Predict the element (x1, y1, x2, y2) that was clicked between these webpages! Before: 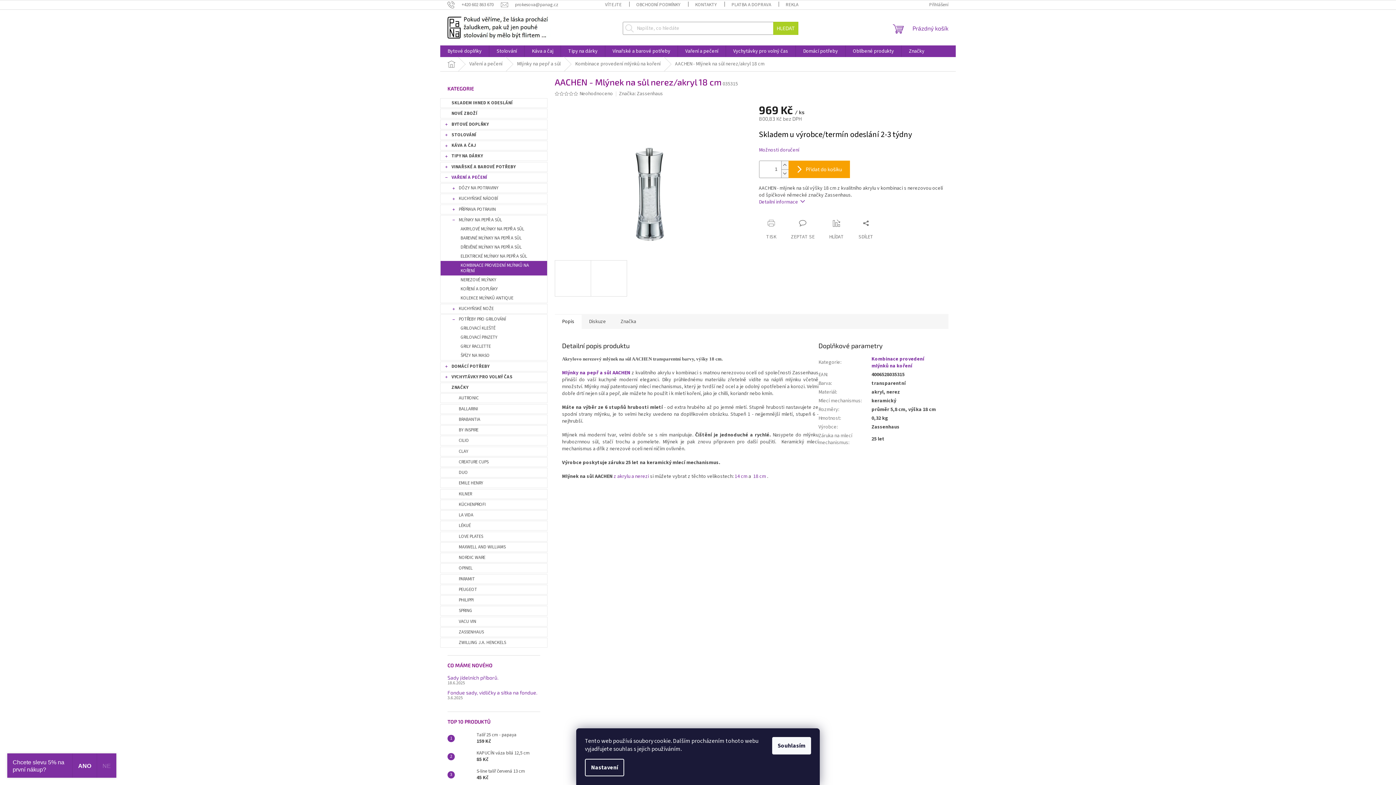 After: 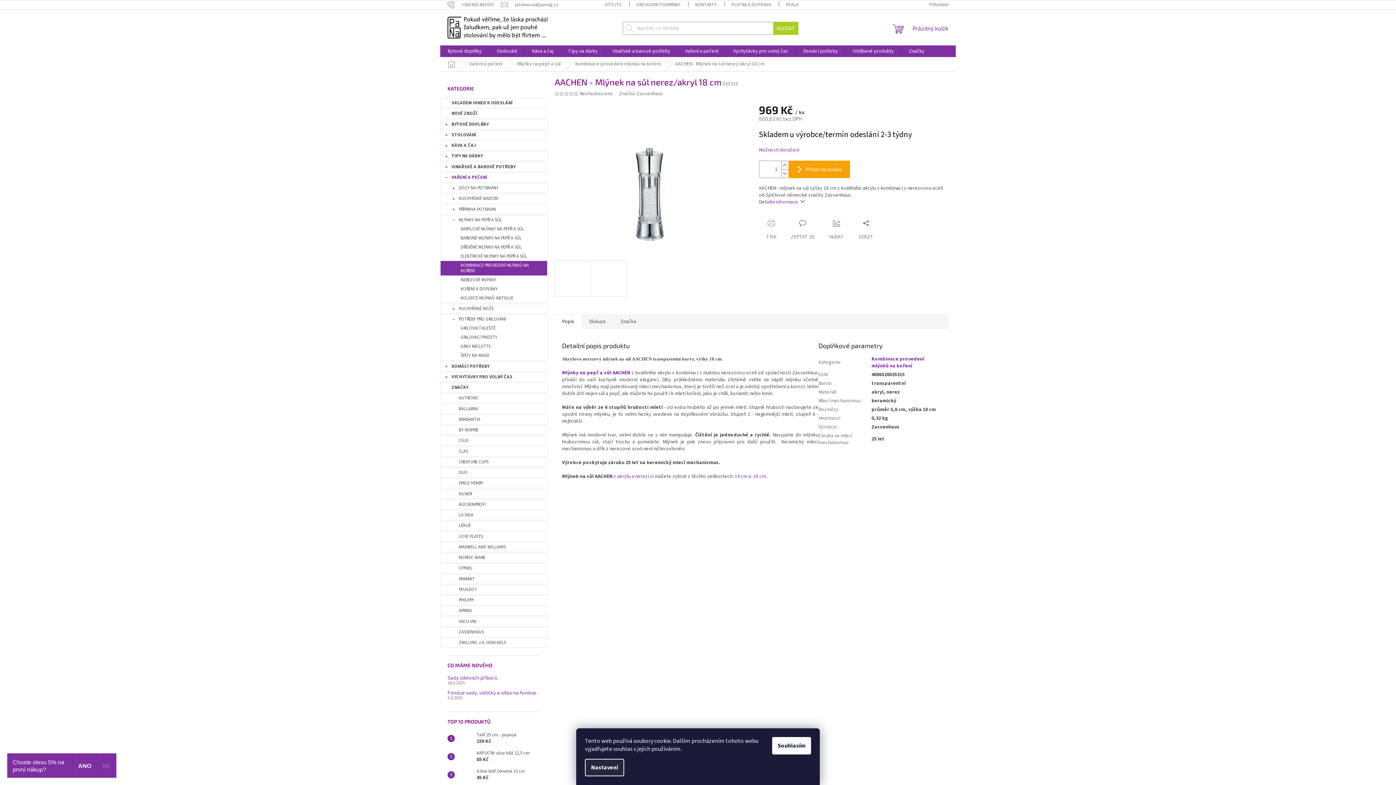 Action: bbox: (585, 759, 624, 776) label: Nastavení